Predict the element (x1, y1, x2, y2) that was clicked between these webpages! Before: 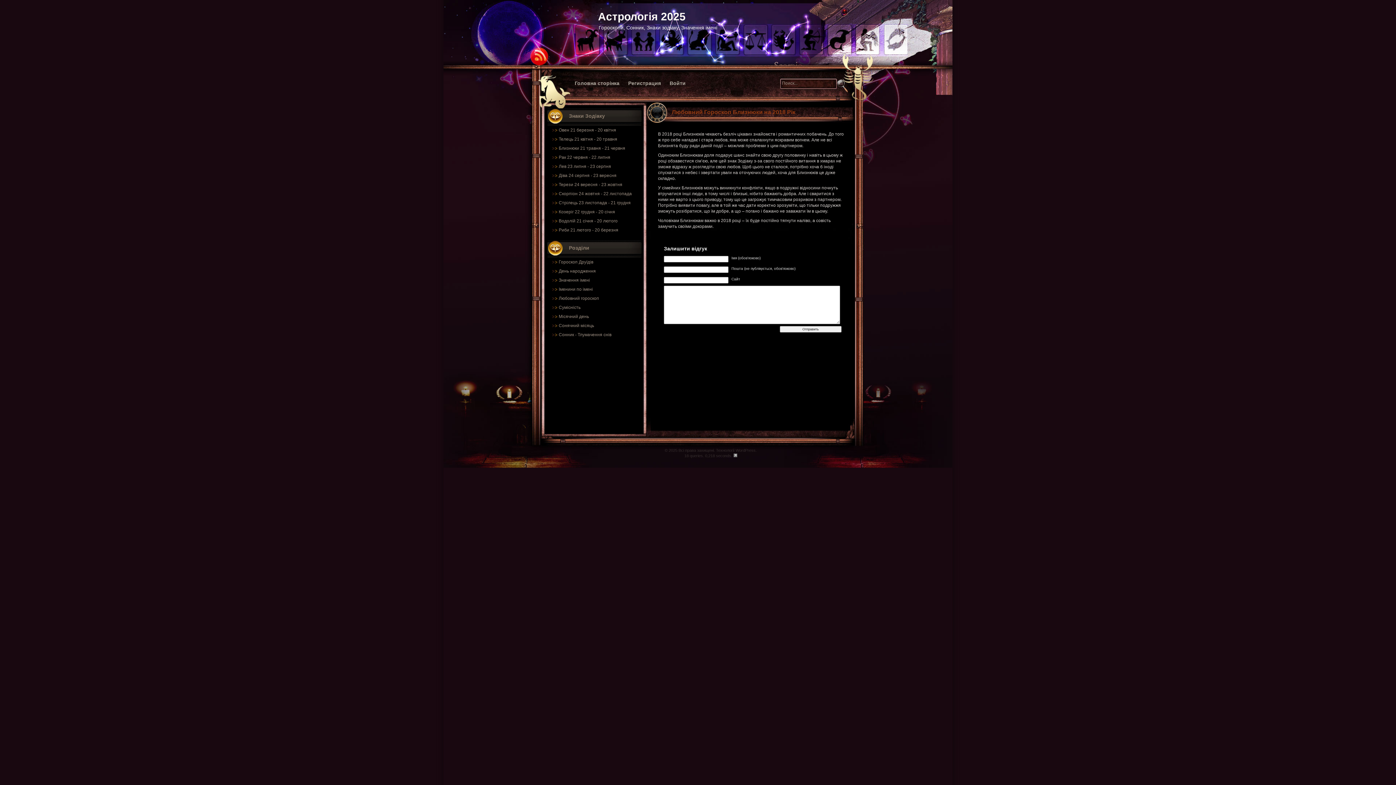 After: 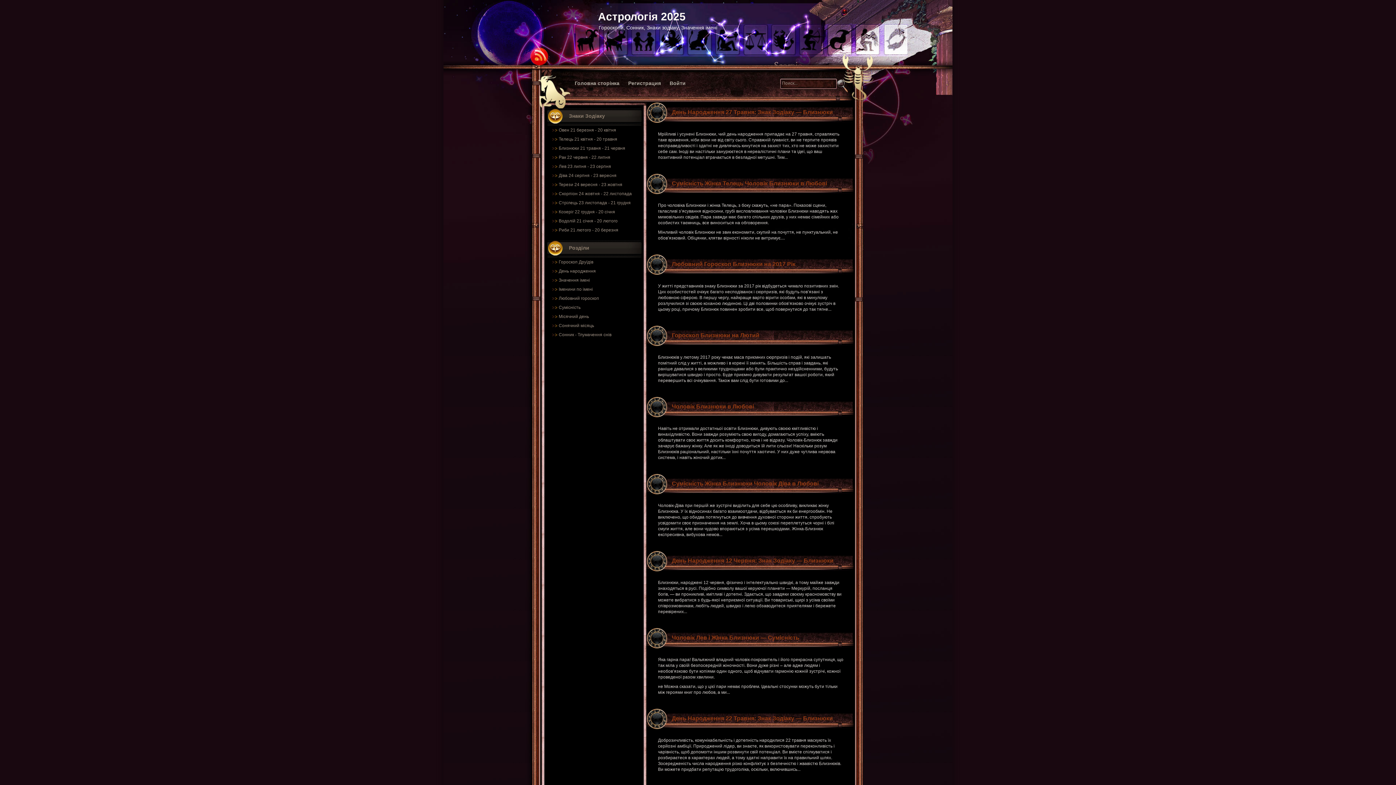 Action: bbox: (558, 145, 625, 150) label: Близнюки 21 травня - 21 червня